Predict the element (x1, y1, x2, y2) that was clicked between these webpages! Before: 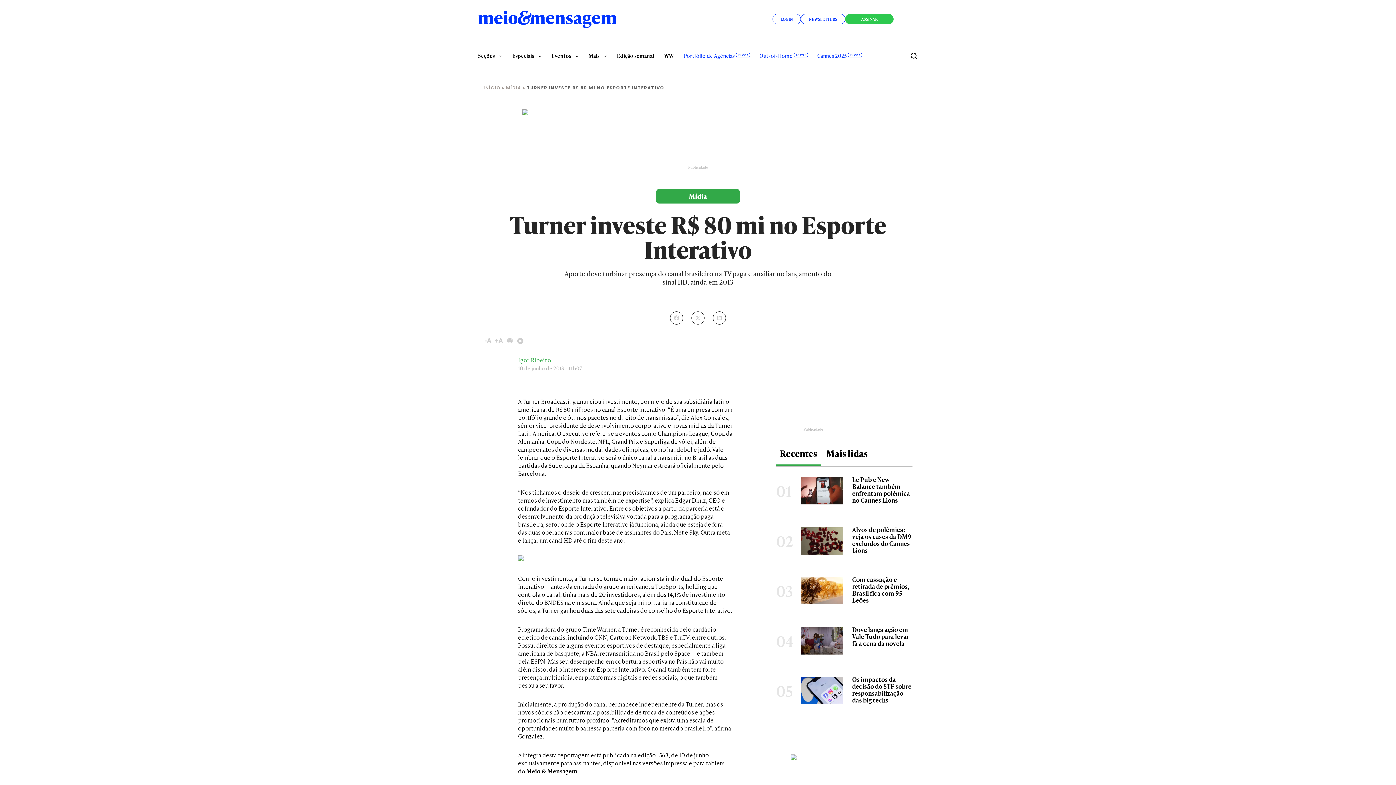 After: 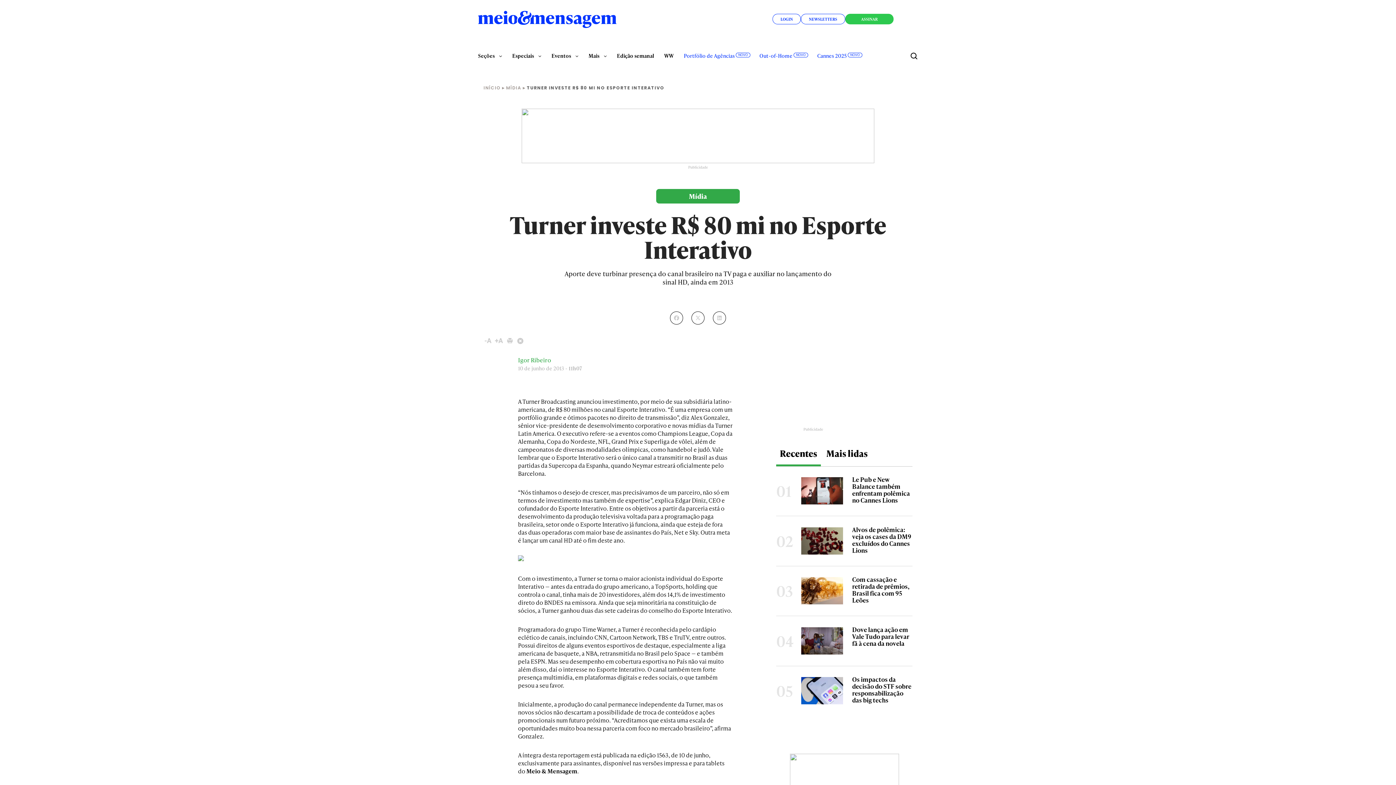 Action: bbox: (505, 336, 514, 345) label: Imprimir